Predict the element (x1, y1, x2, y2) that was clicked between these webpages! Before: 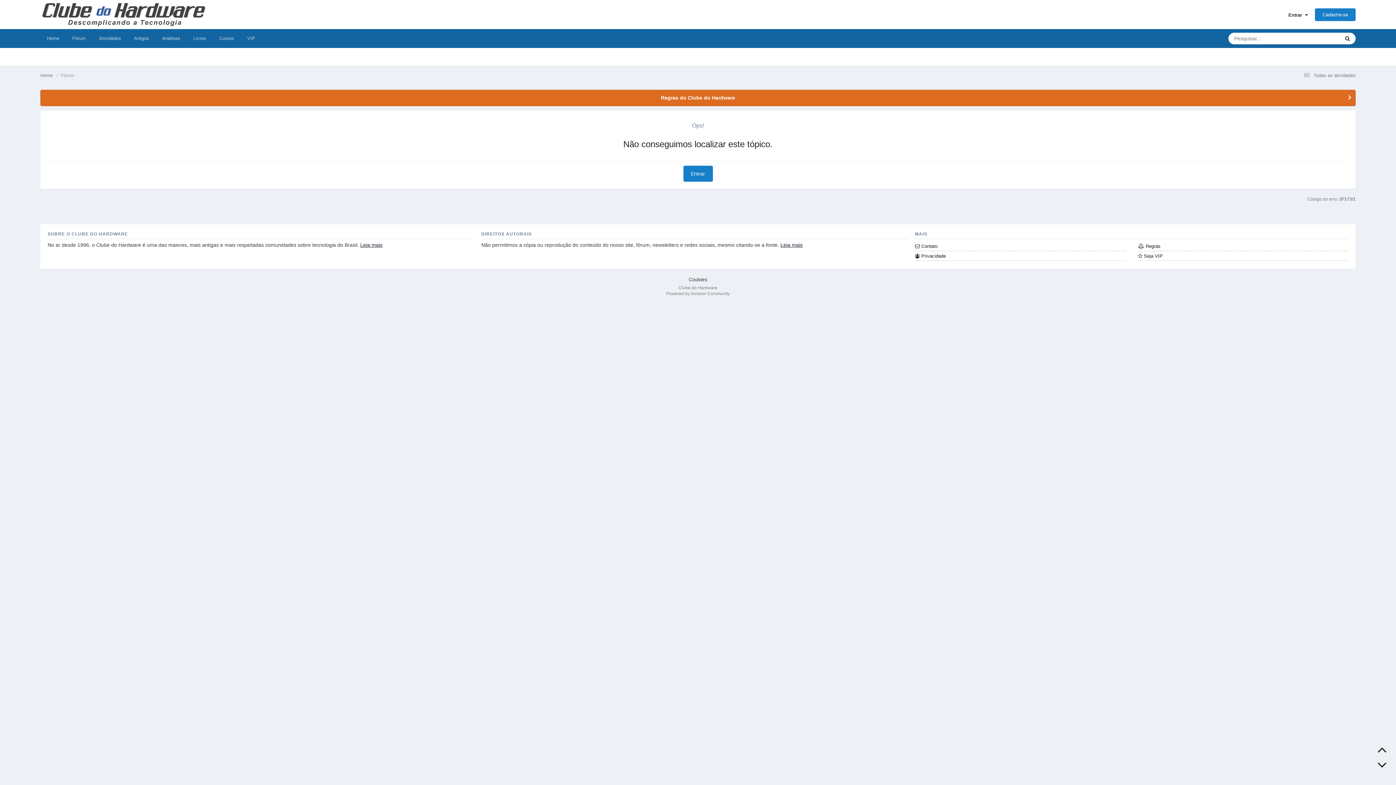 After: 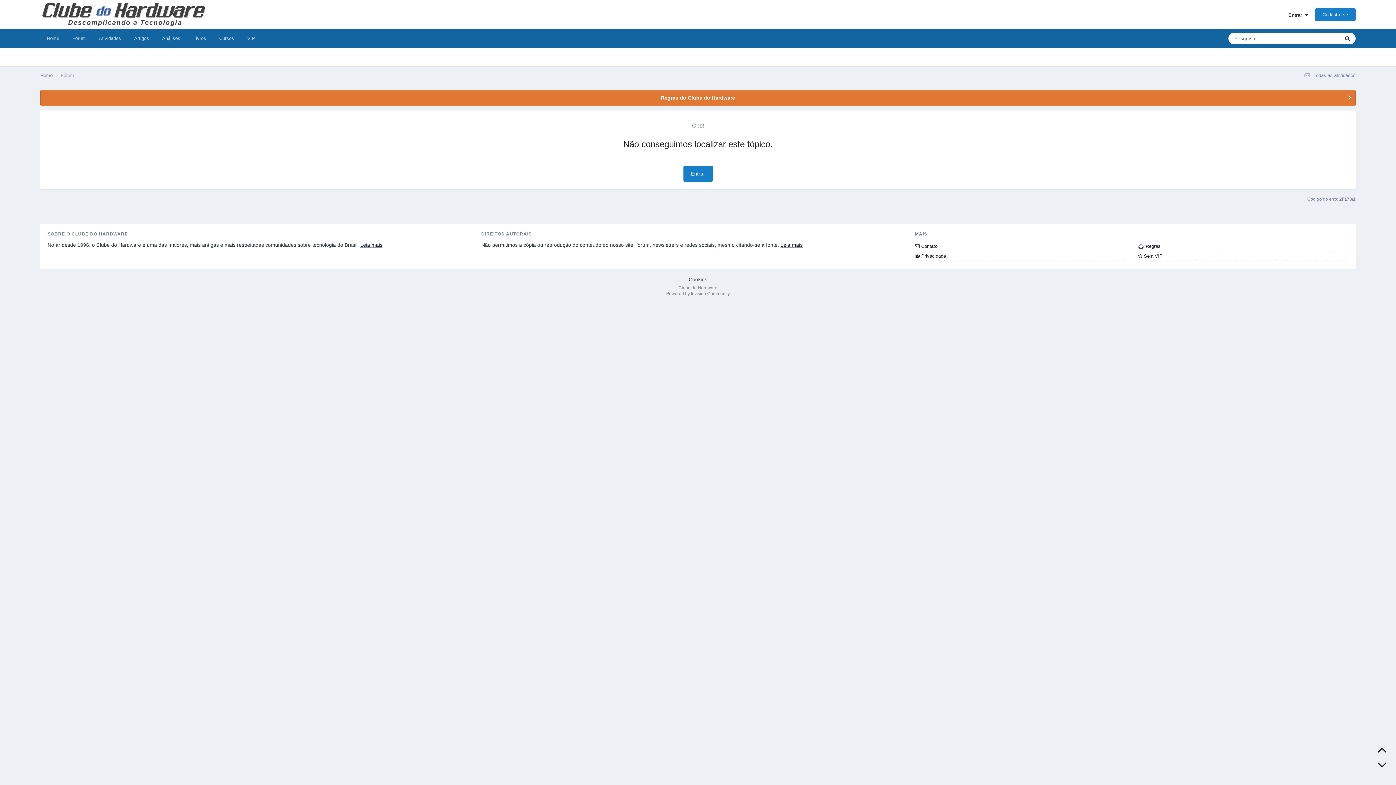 Action: label: Regras do Clube do Hardware bbox: (40, 90, 1355, 105)